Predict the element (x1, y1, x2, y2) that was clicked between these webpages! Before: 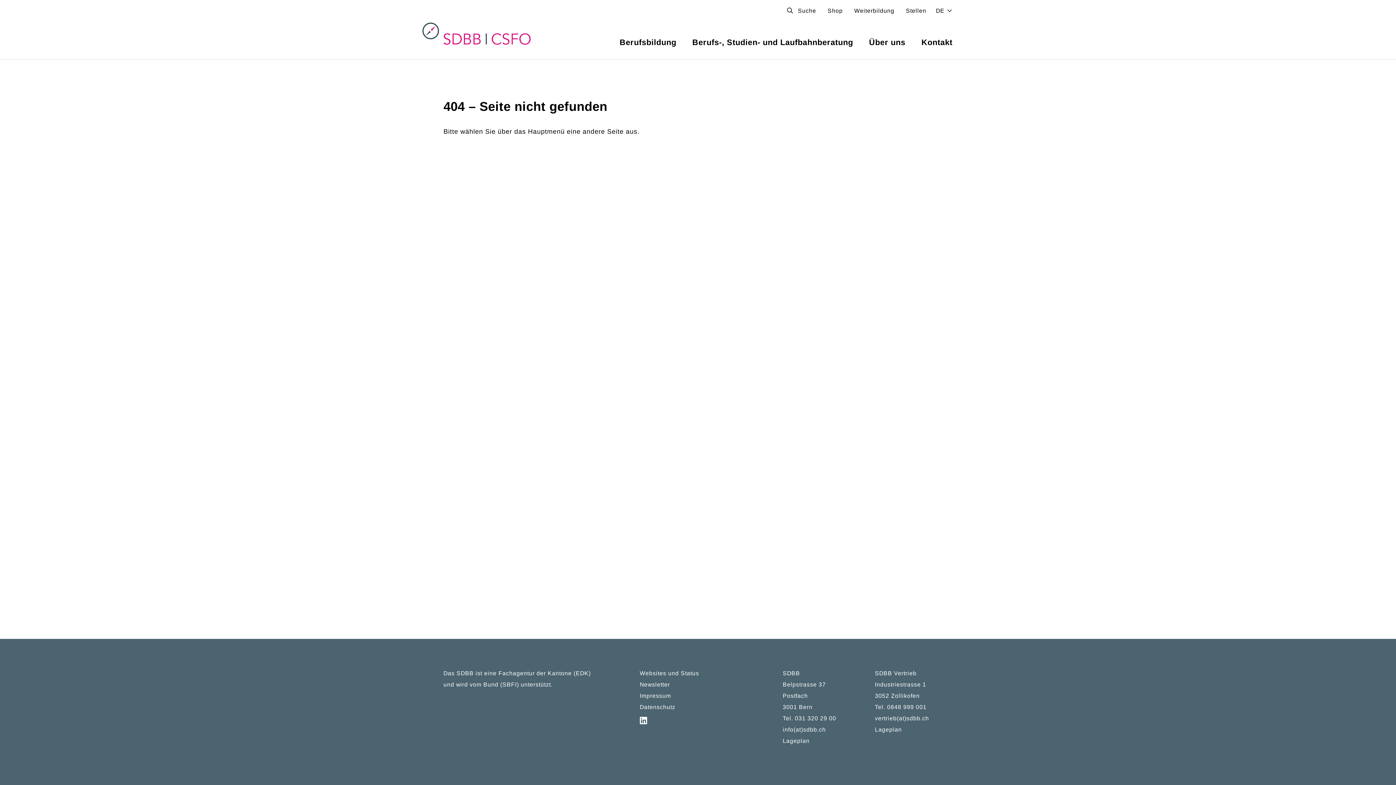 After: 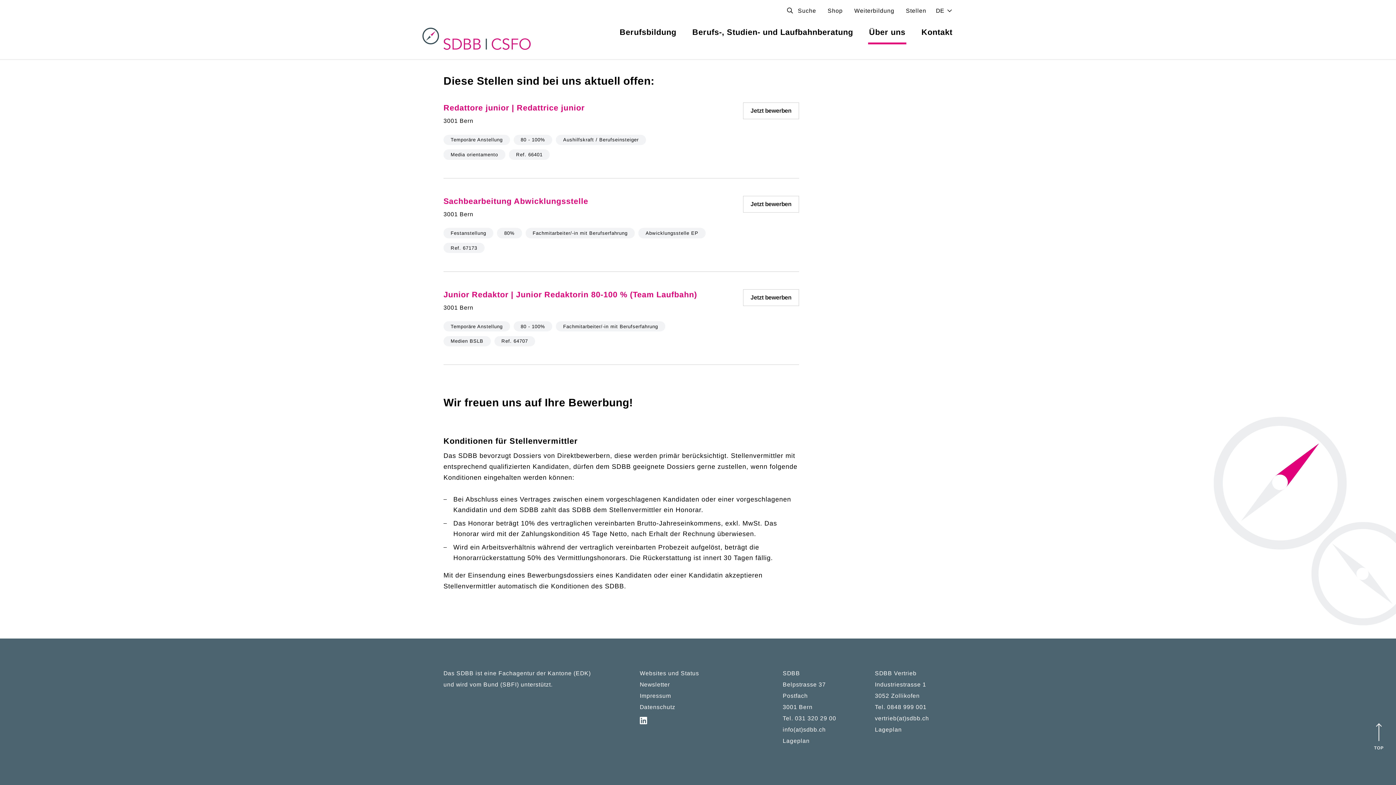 Action: label: Stellen bbox: (900, 0, 932, 21)